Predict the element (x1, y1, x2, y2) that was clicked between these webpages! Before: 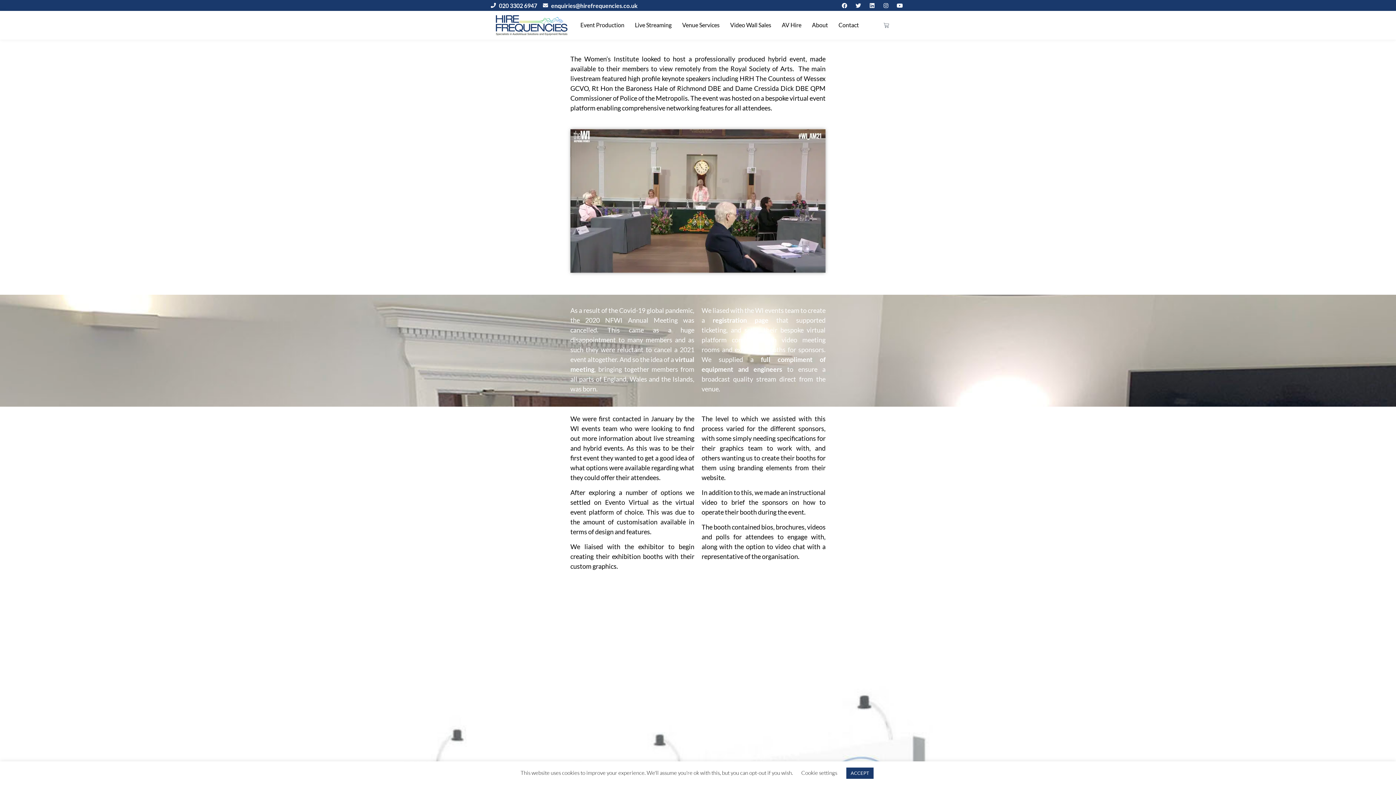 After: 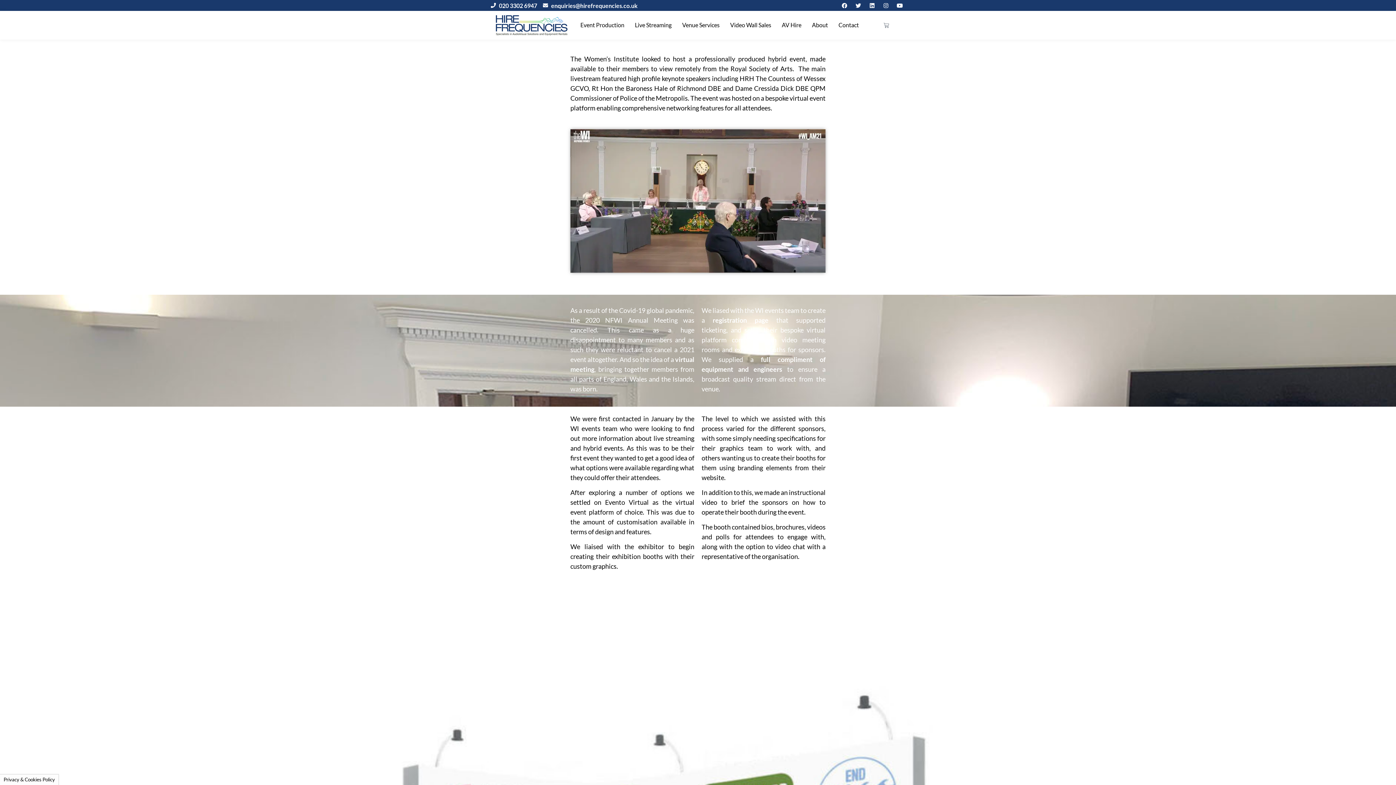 Action: bbox: (846, 768, 873, 779) label: ACCEPT